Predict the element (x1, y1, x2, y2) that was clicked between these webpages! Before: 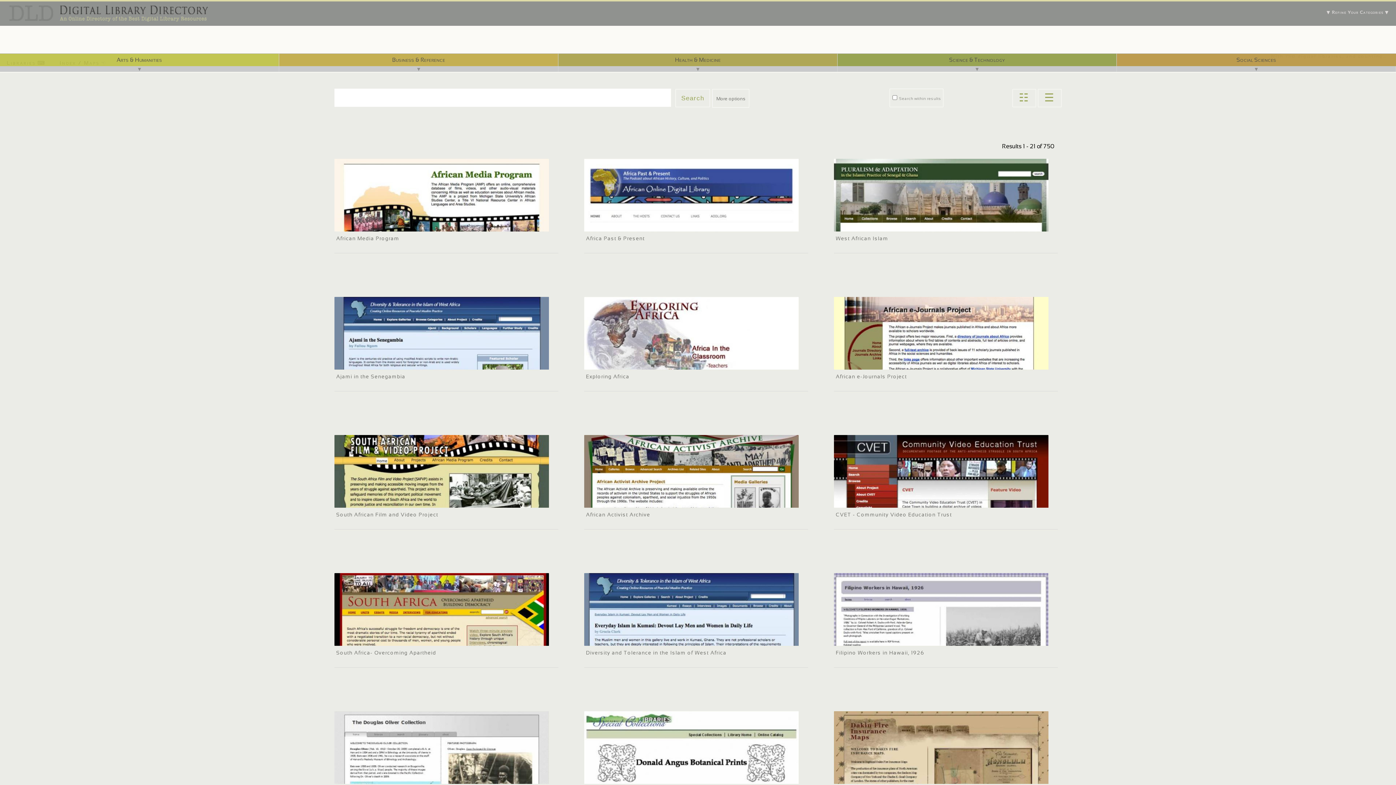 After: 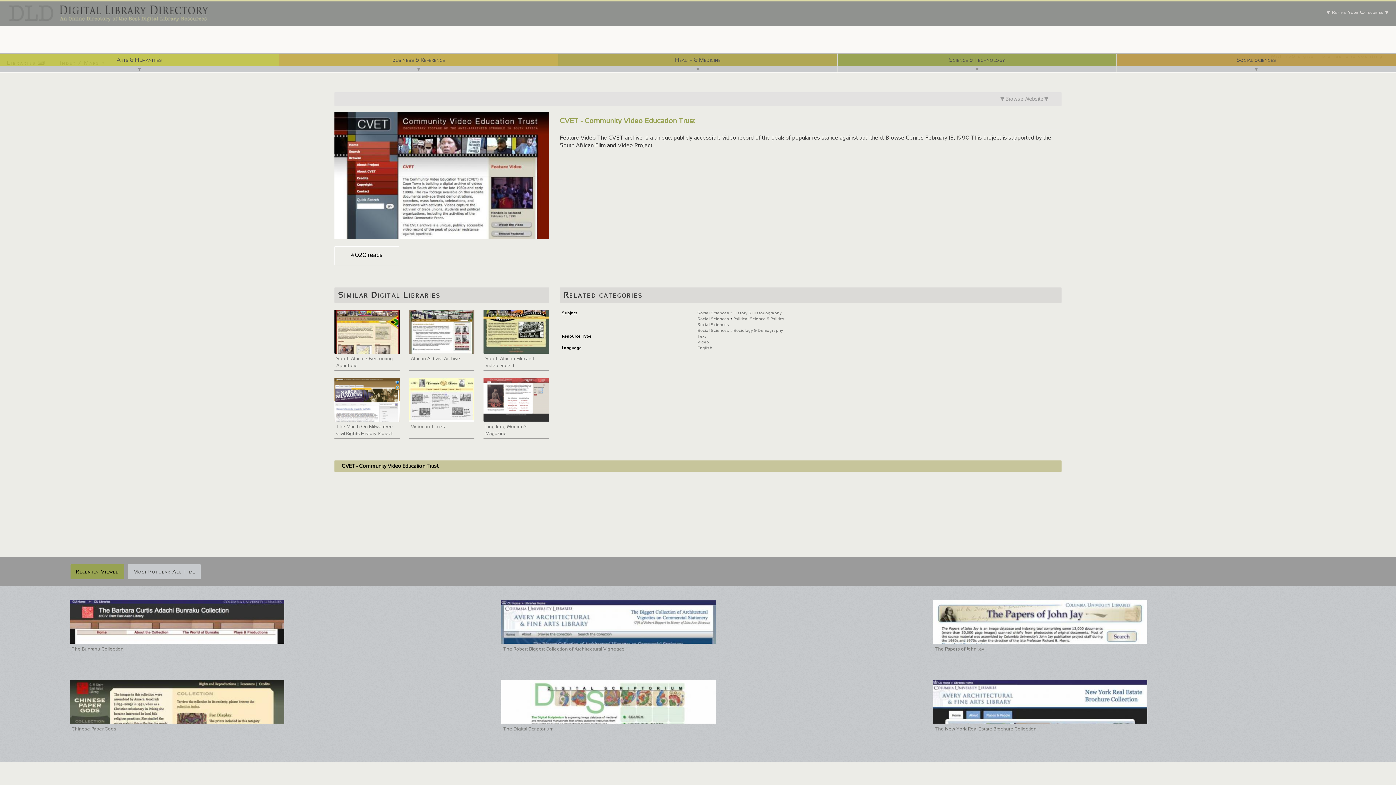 Action: label: CVET - Community Video Education Trust bbox: (836, 511, 952, 517)